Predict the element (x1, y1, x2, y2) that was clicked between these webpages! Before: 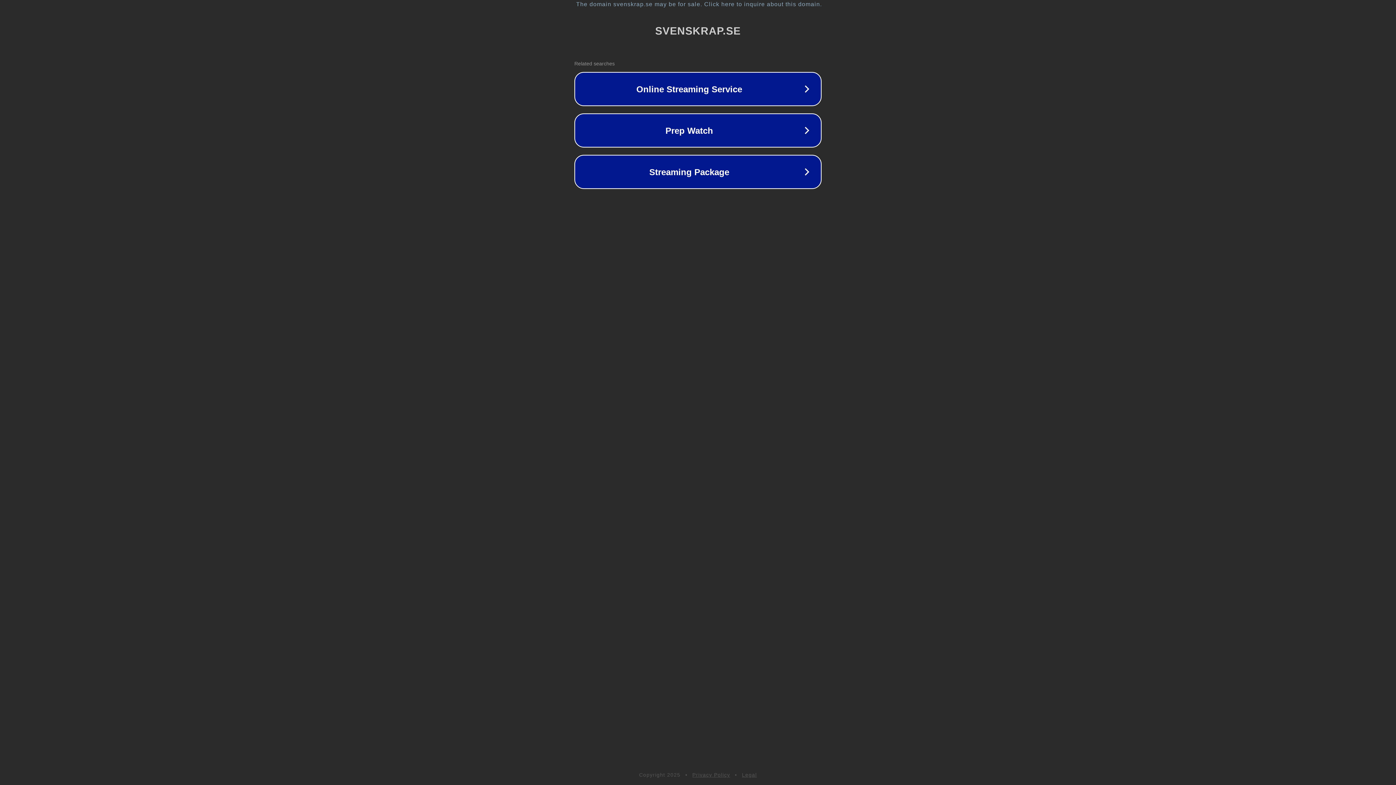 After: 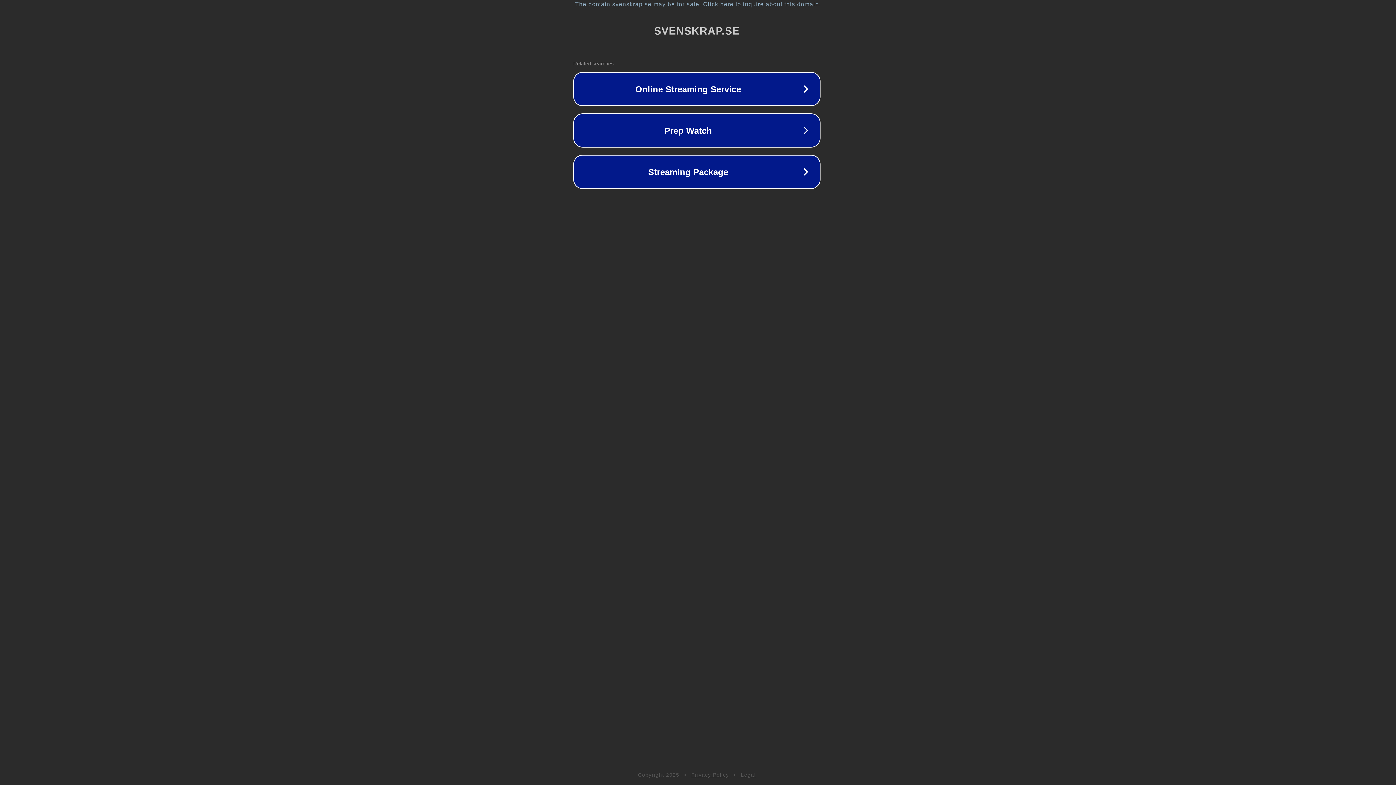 Action: label: The domain svenskrap.se may be for sale. Click here to inquire about this domain. bbox: (1, 1, 1397, 7)